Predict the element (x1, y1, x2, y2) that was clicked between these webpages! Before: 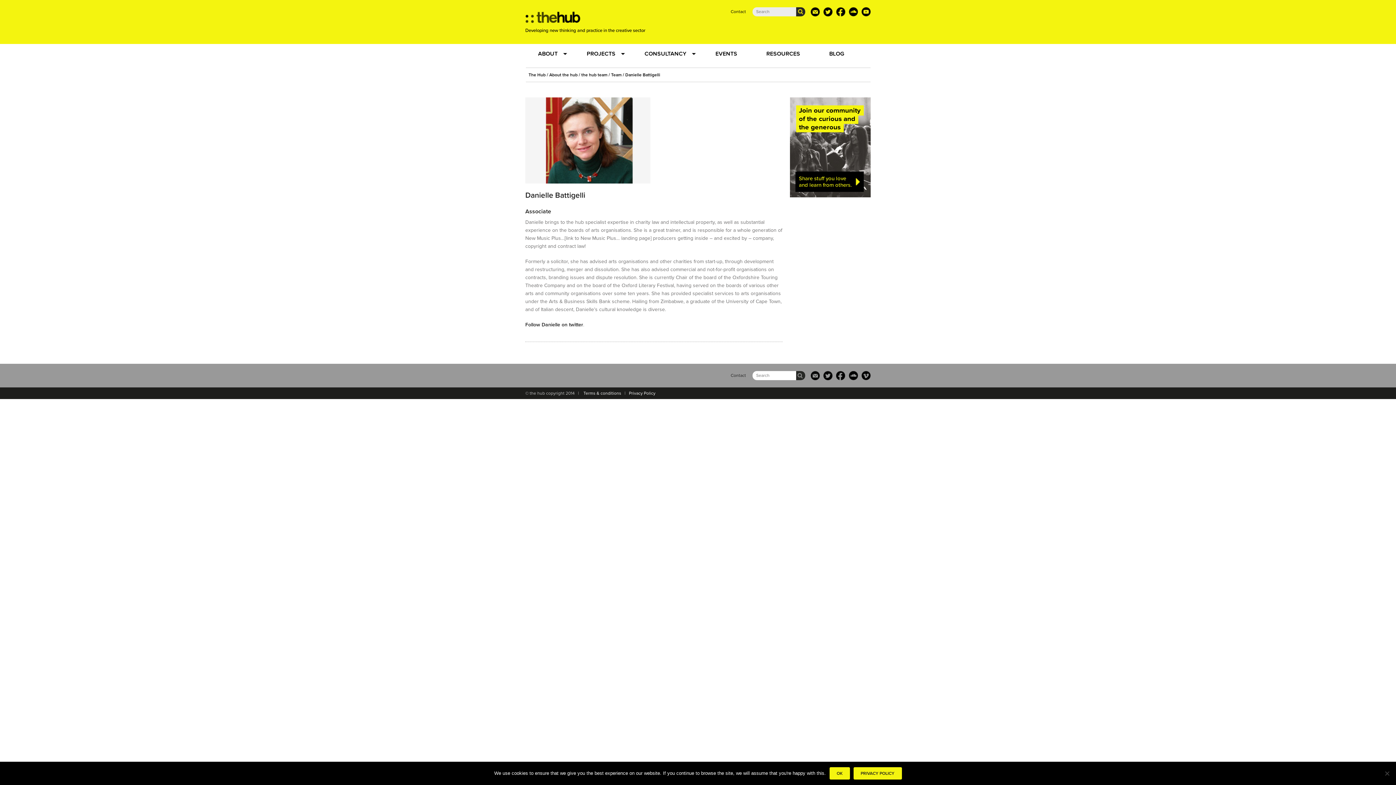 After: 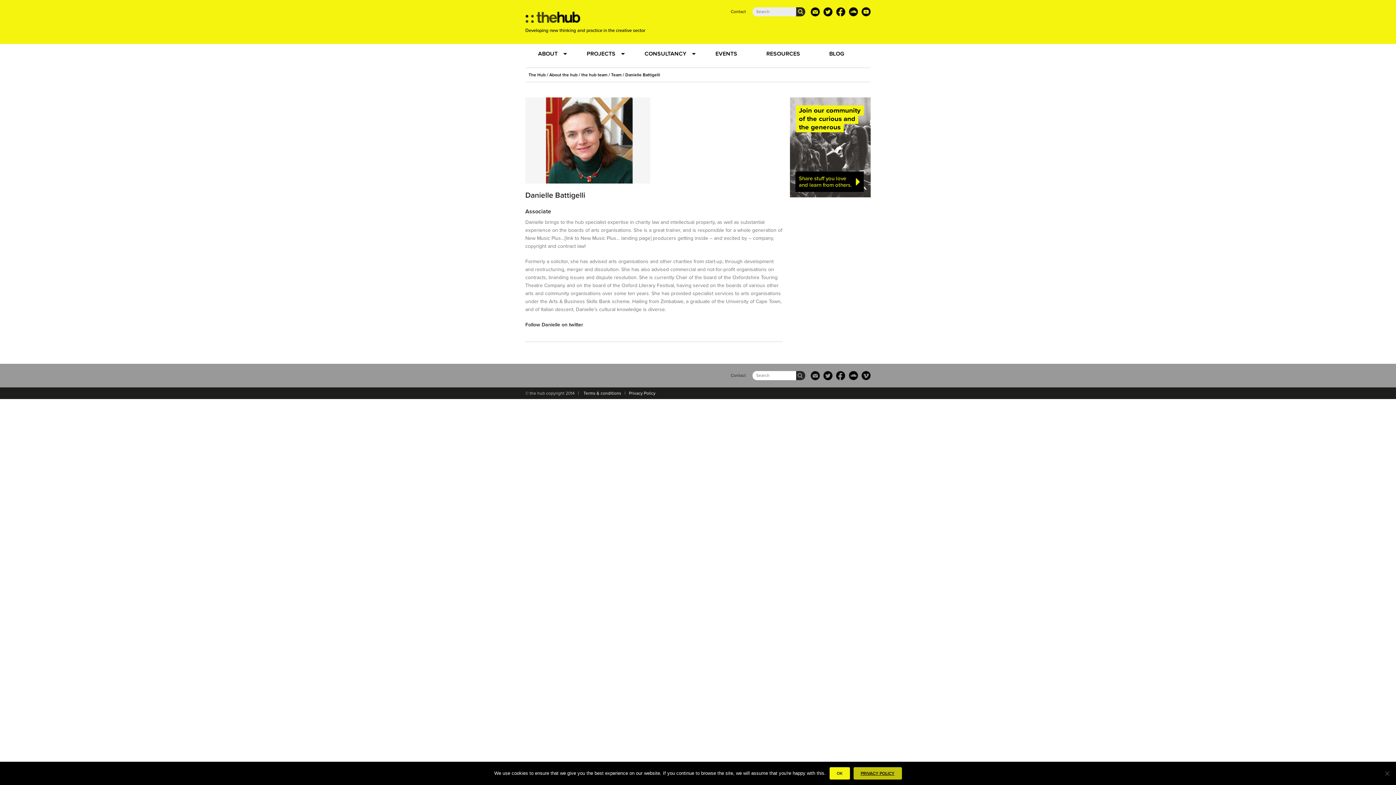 Action: bbox: (853, 767, 902, 780) label: Privacy policy